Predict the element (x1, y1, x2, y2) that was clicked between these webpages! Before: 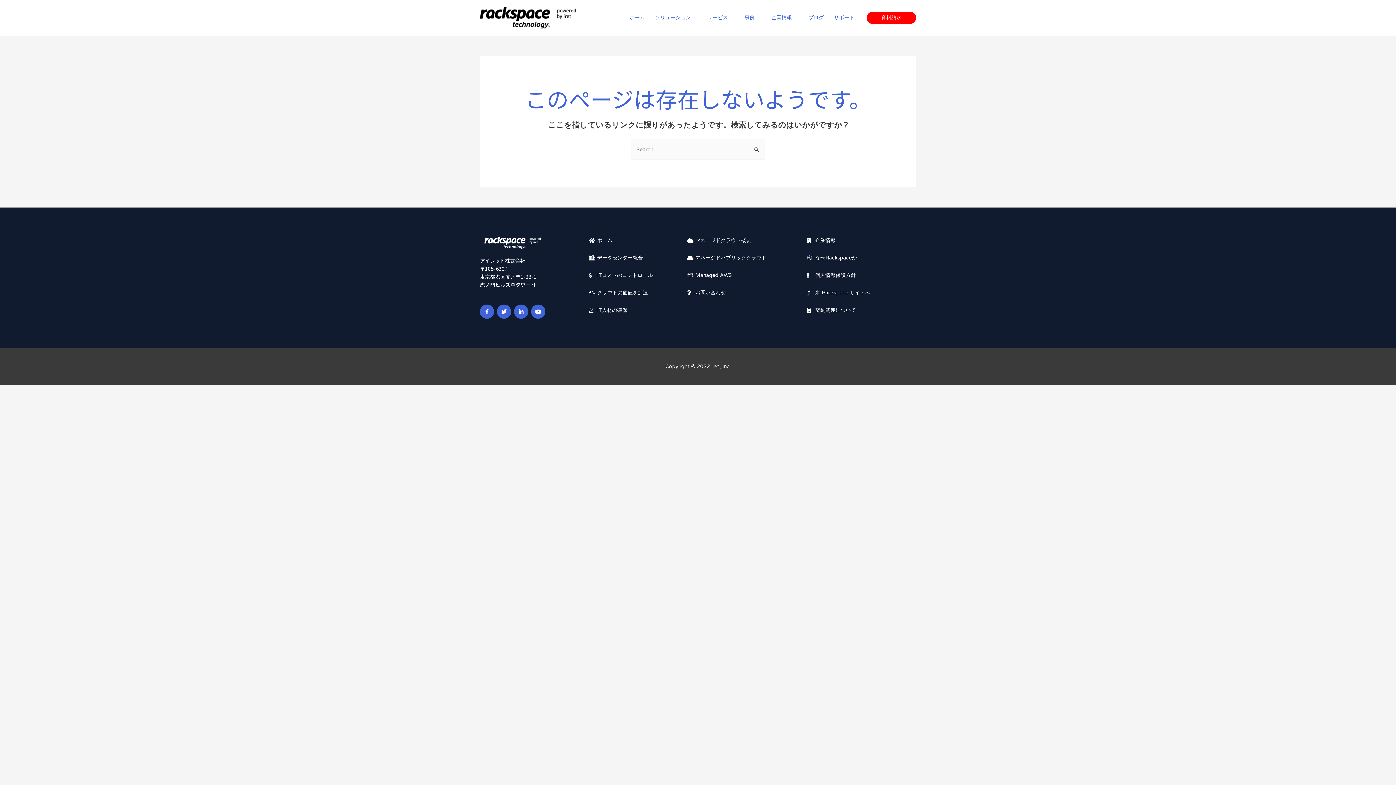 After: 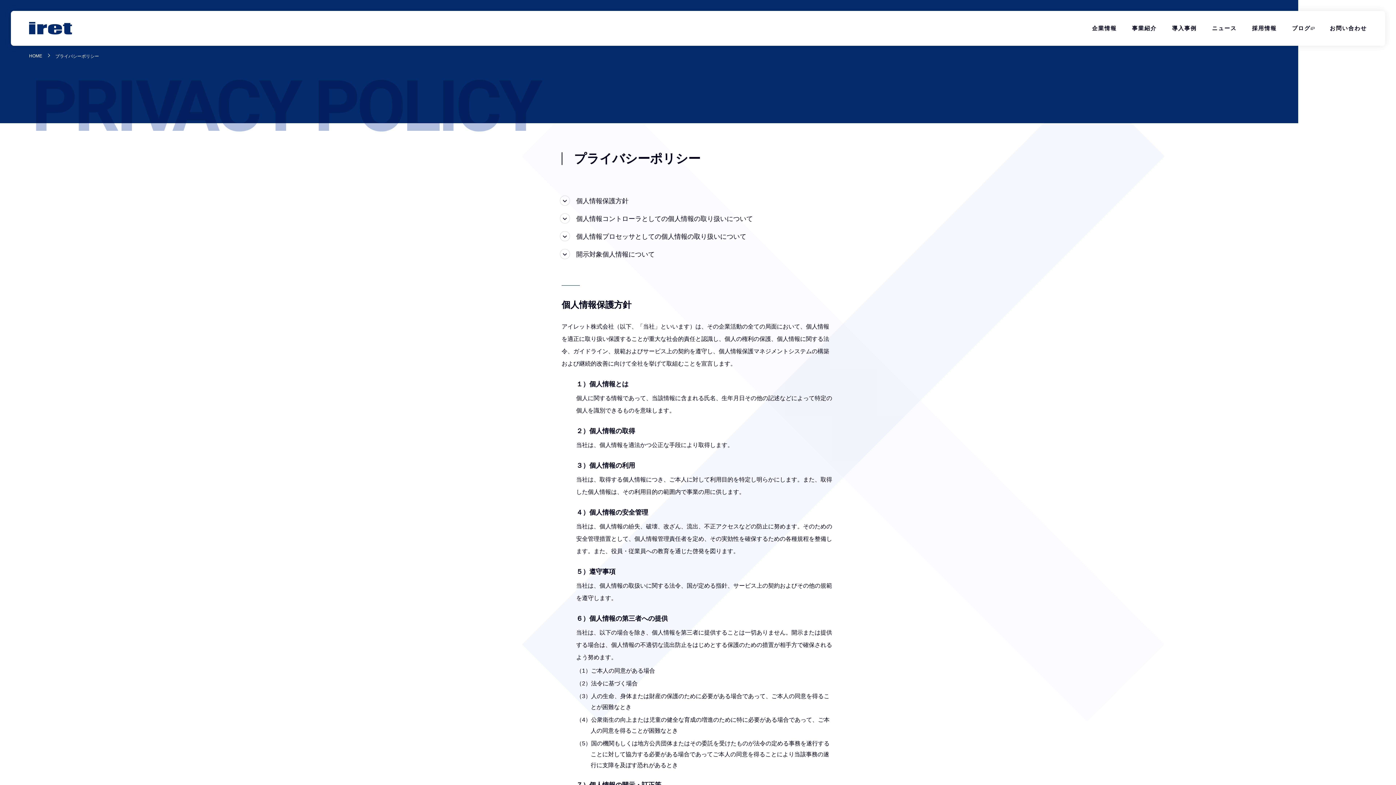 Action: label: 個人情報保護方針 bbox: (807, 271, 916, 279)